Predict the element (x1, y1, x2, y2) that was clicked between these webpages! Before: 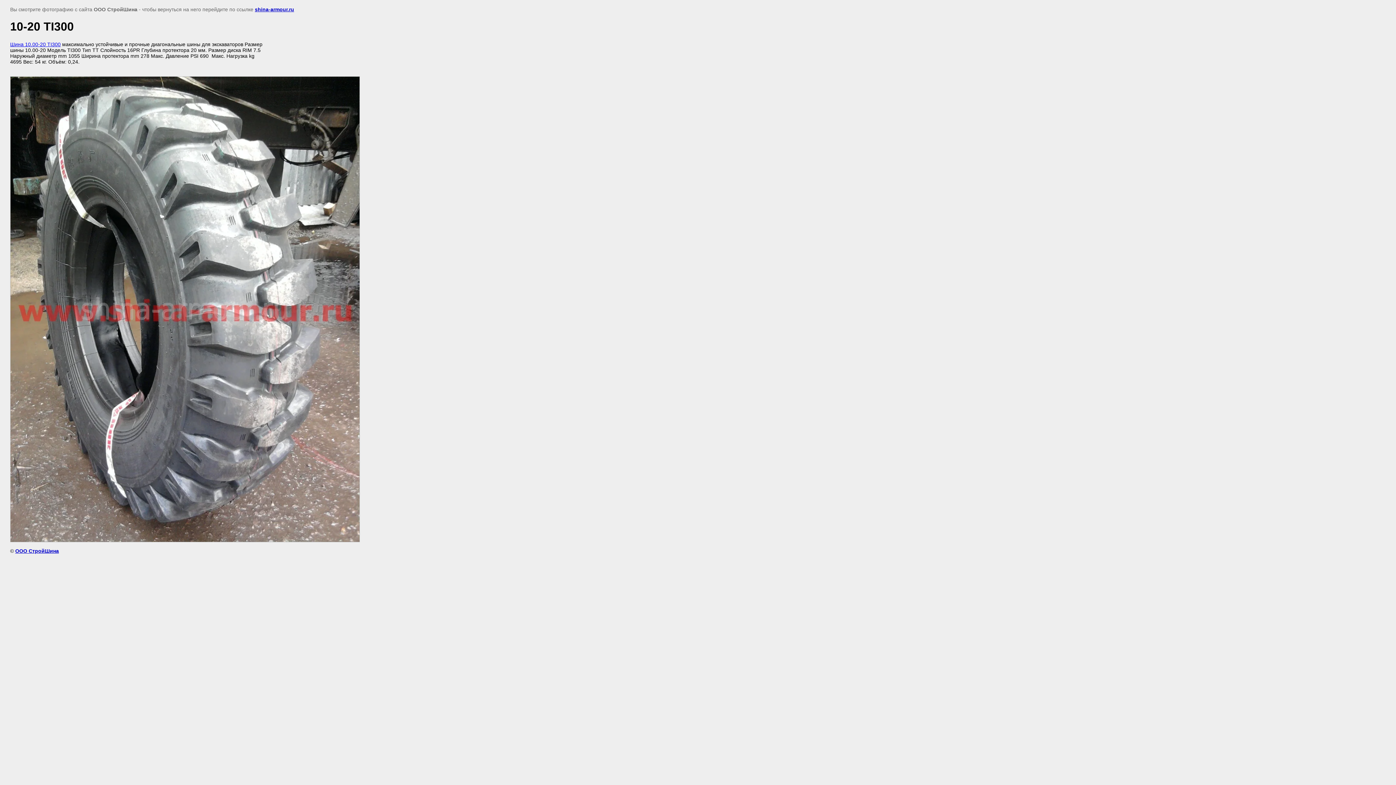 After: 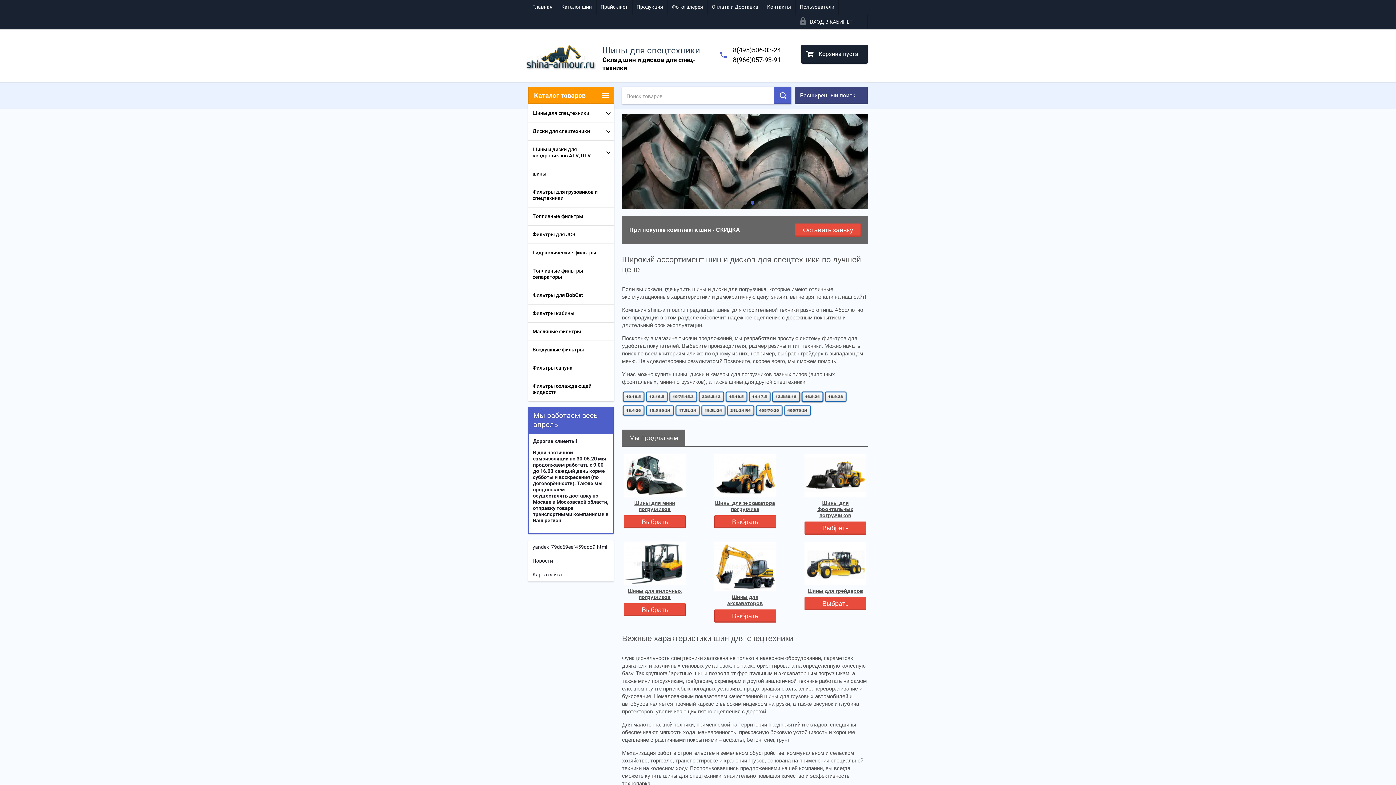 Action: label: ООО СтройШина bbox: (15, 548, 58, 554)